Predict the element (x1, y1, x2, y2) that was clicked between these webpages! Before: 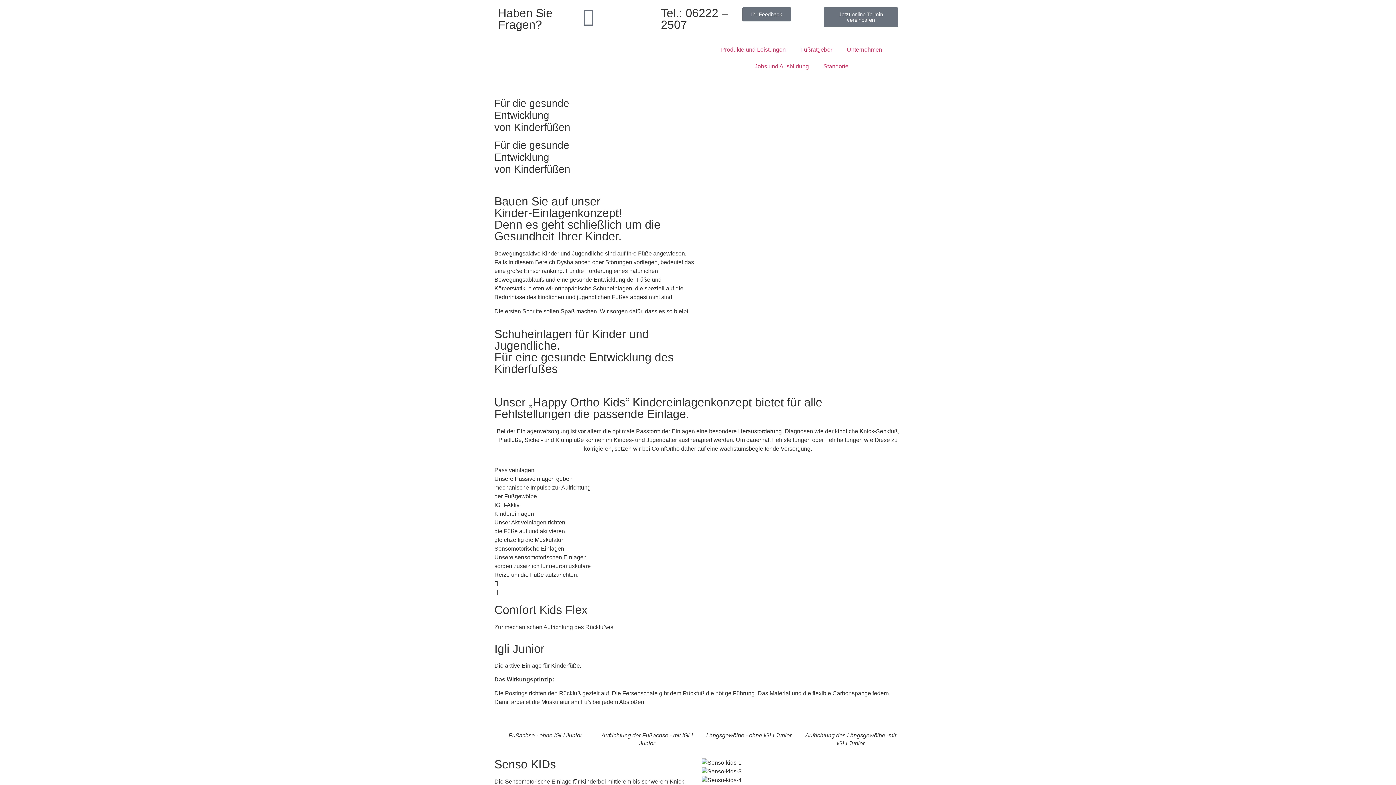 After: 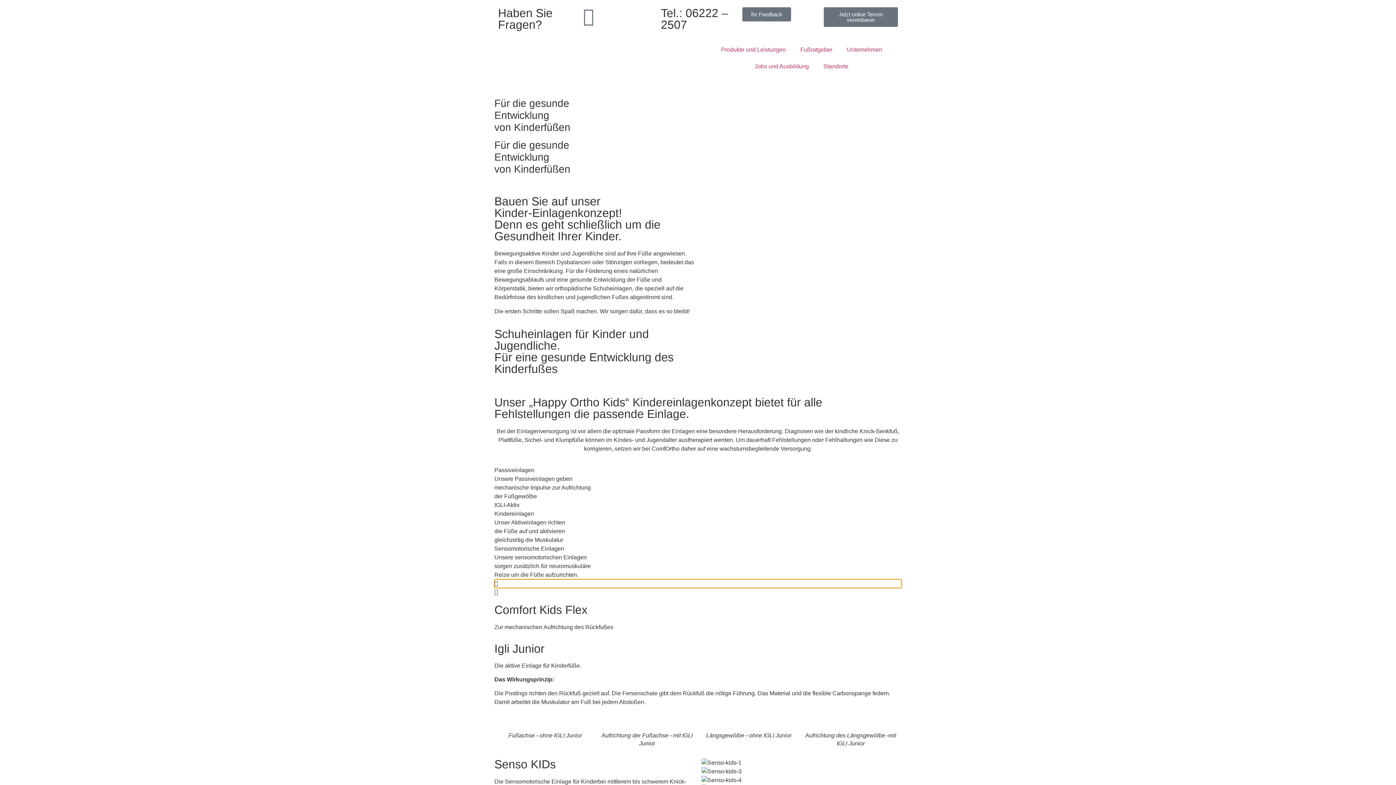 Action: bbox: (494, 579, 901, 588) label: Previous slide